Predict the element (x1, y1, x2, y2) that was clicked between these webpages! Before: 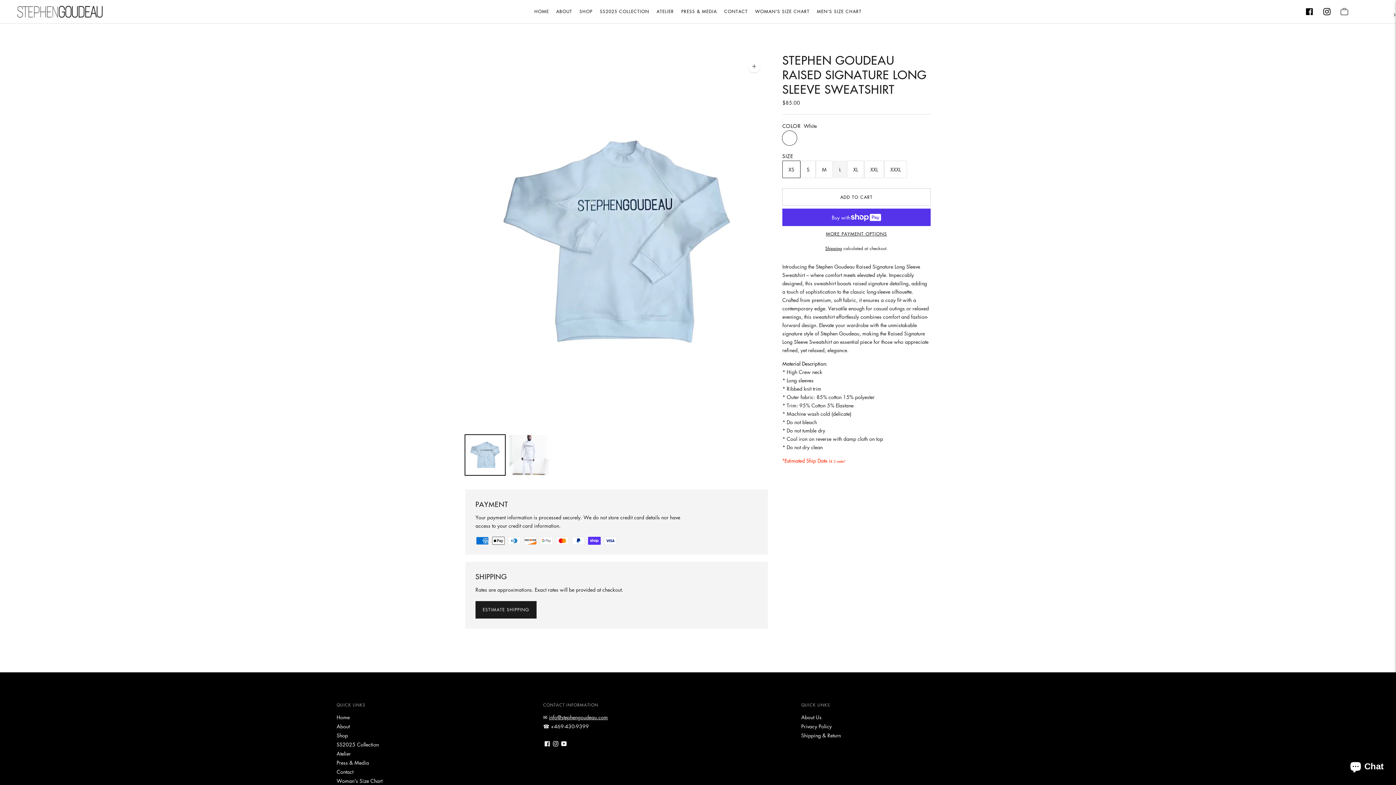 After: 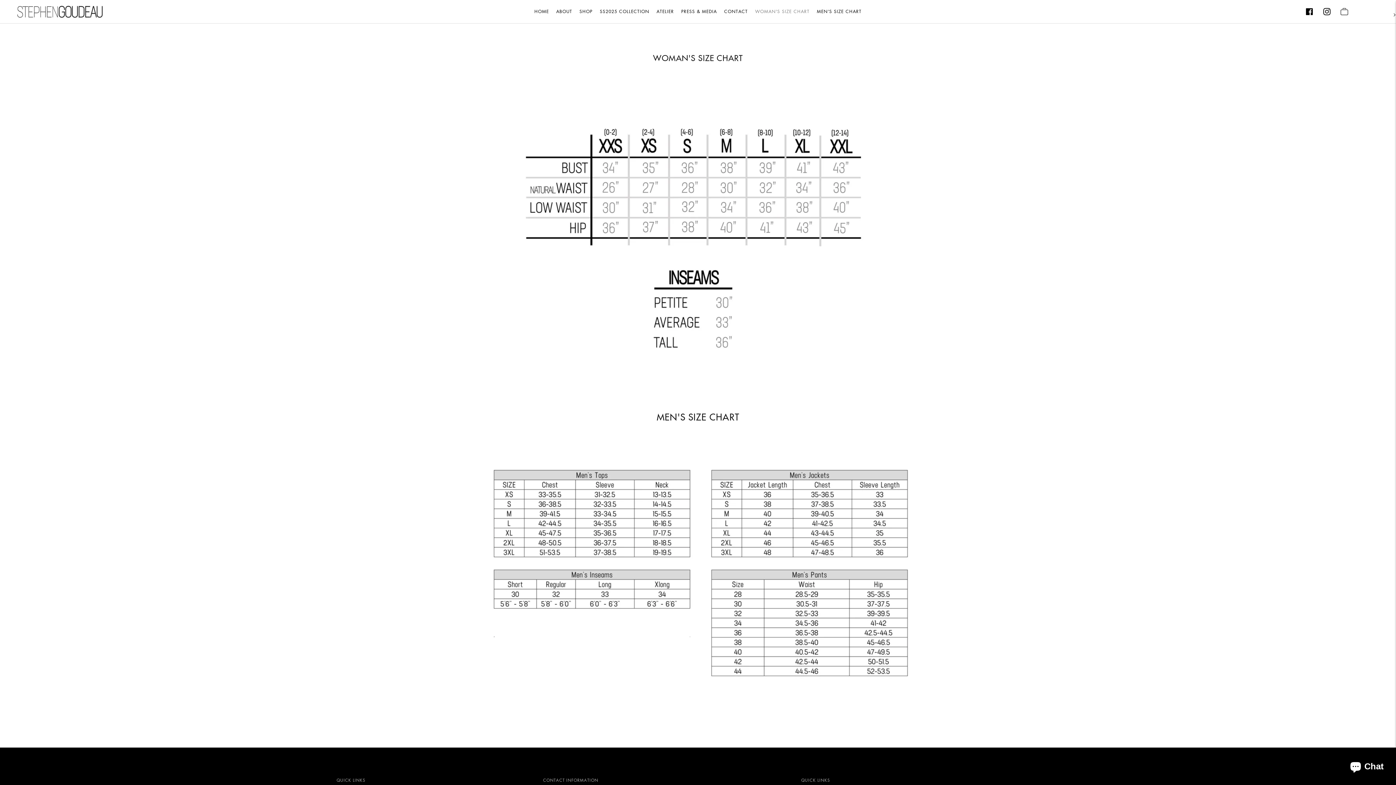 Action: label: WOMAN'S SIZE CHART bbox: (755, 3, 809, 19)